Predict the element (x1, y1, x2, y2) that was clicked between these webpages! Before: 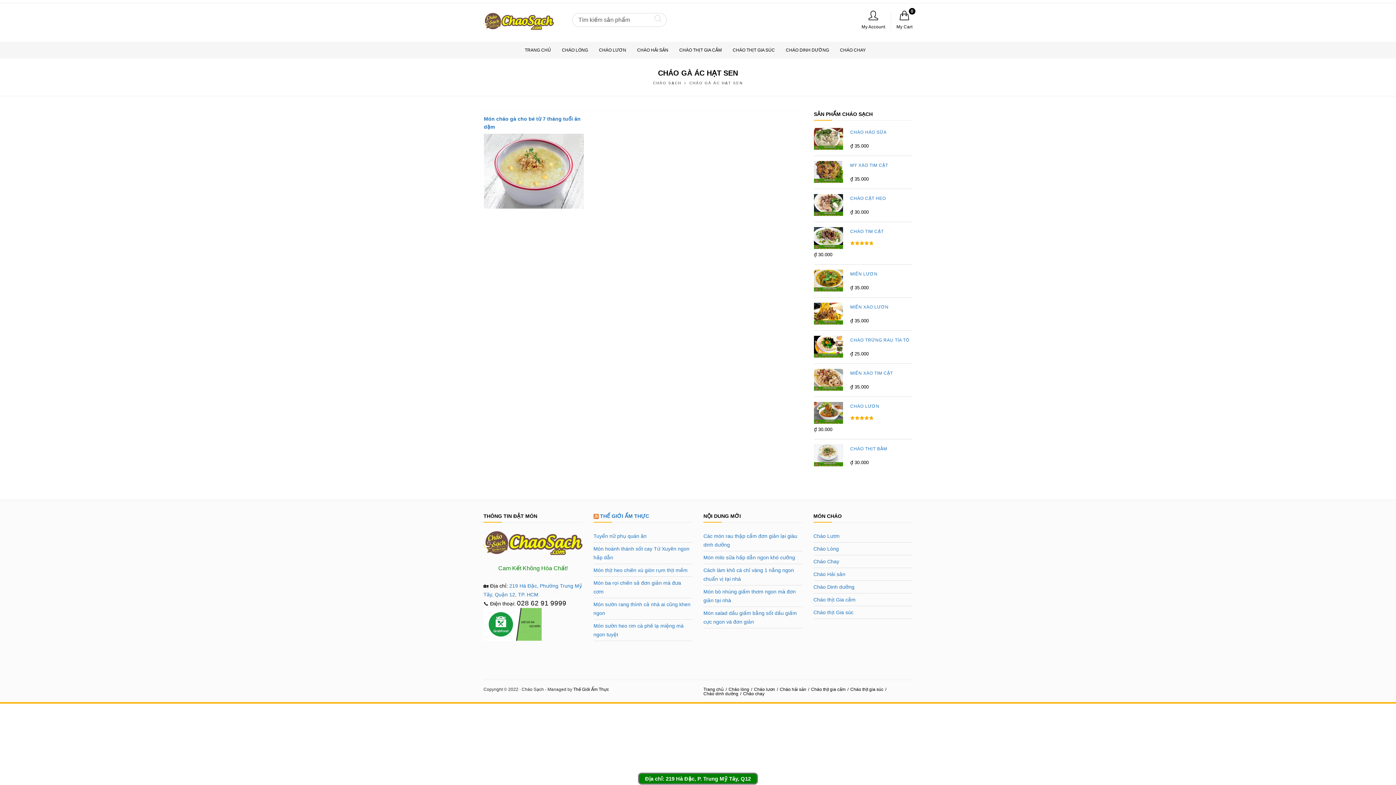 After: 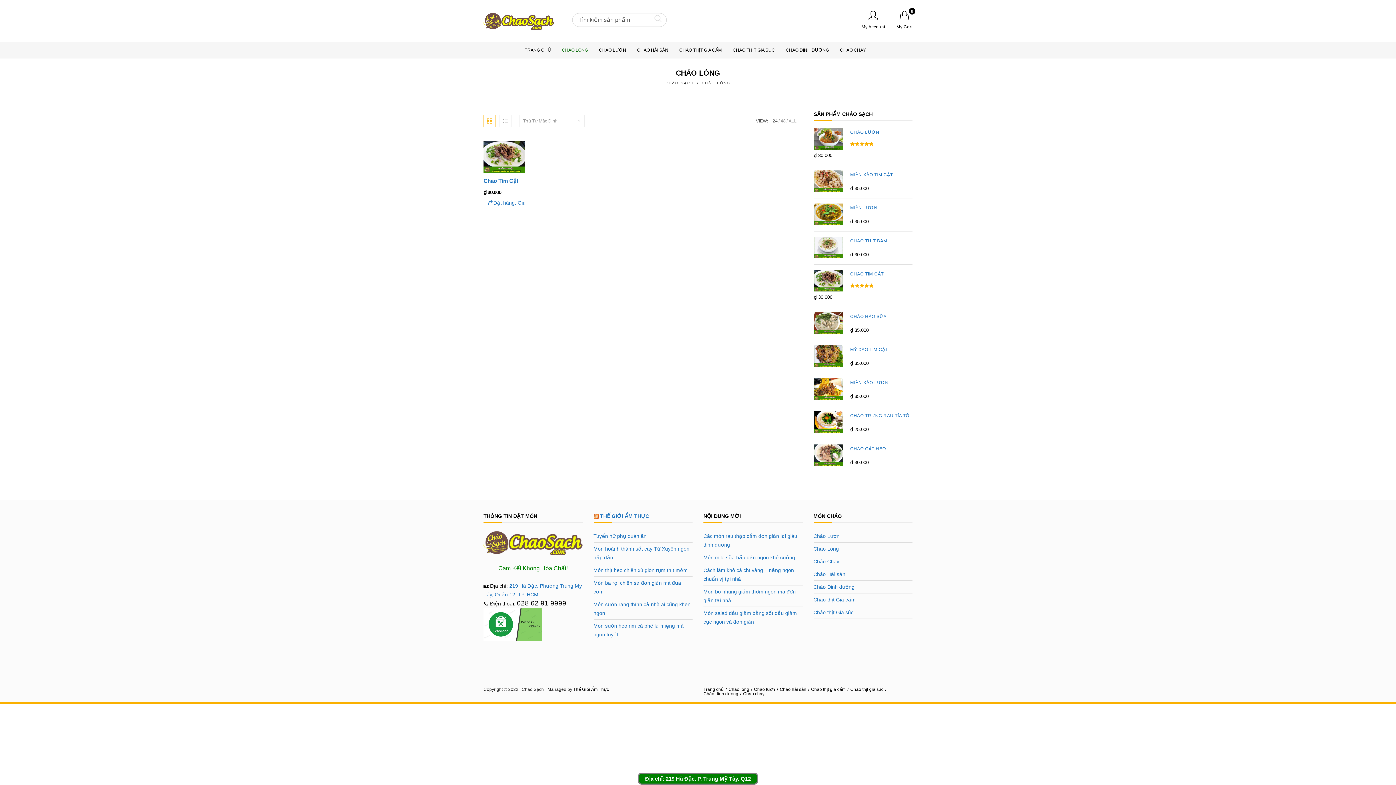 Action: label: CHÁO LÒNG bbox: (562, 41, 588, 58)